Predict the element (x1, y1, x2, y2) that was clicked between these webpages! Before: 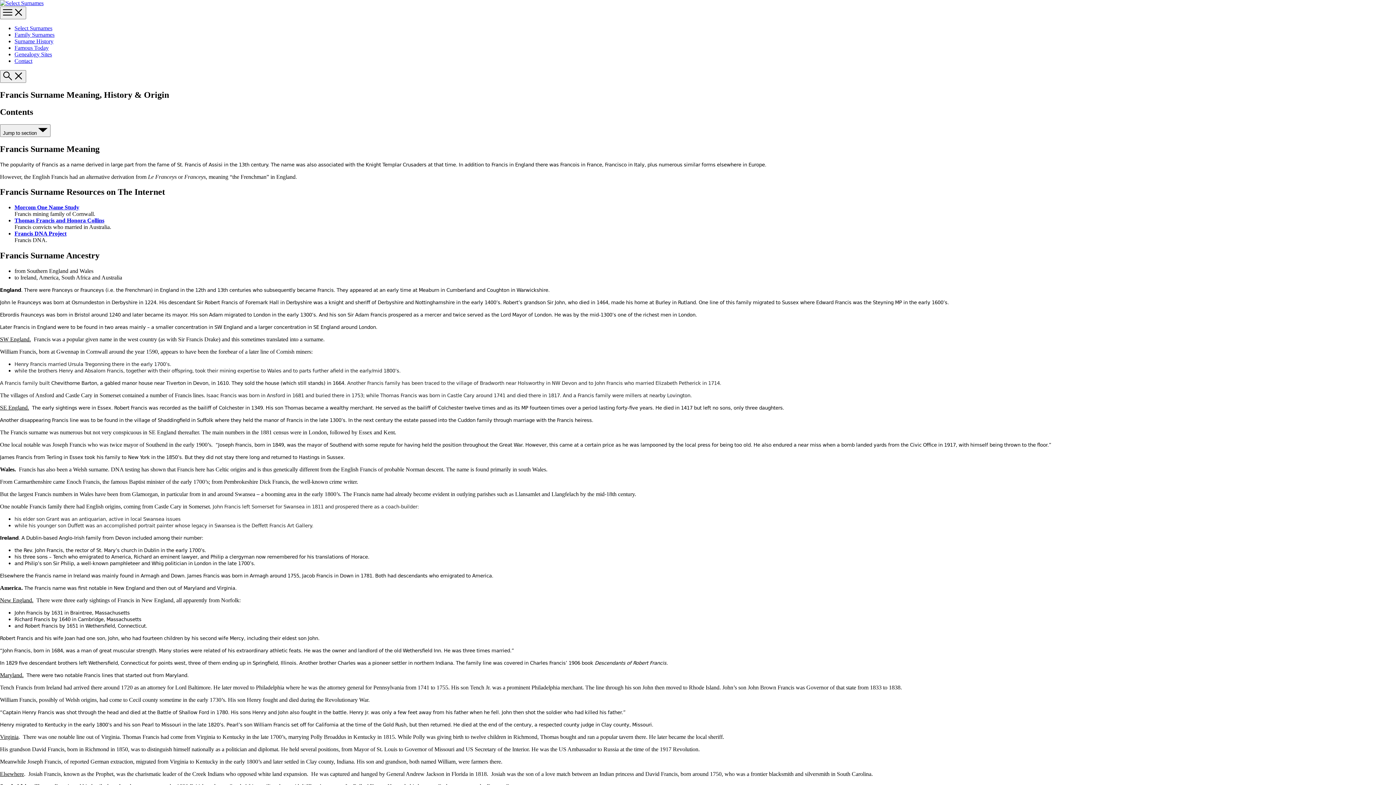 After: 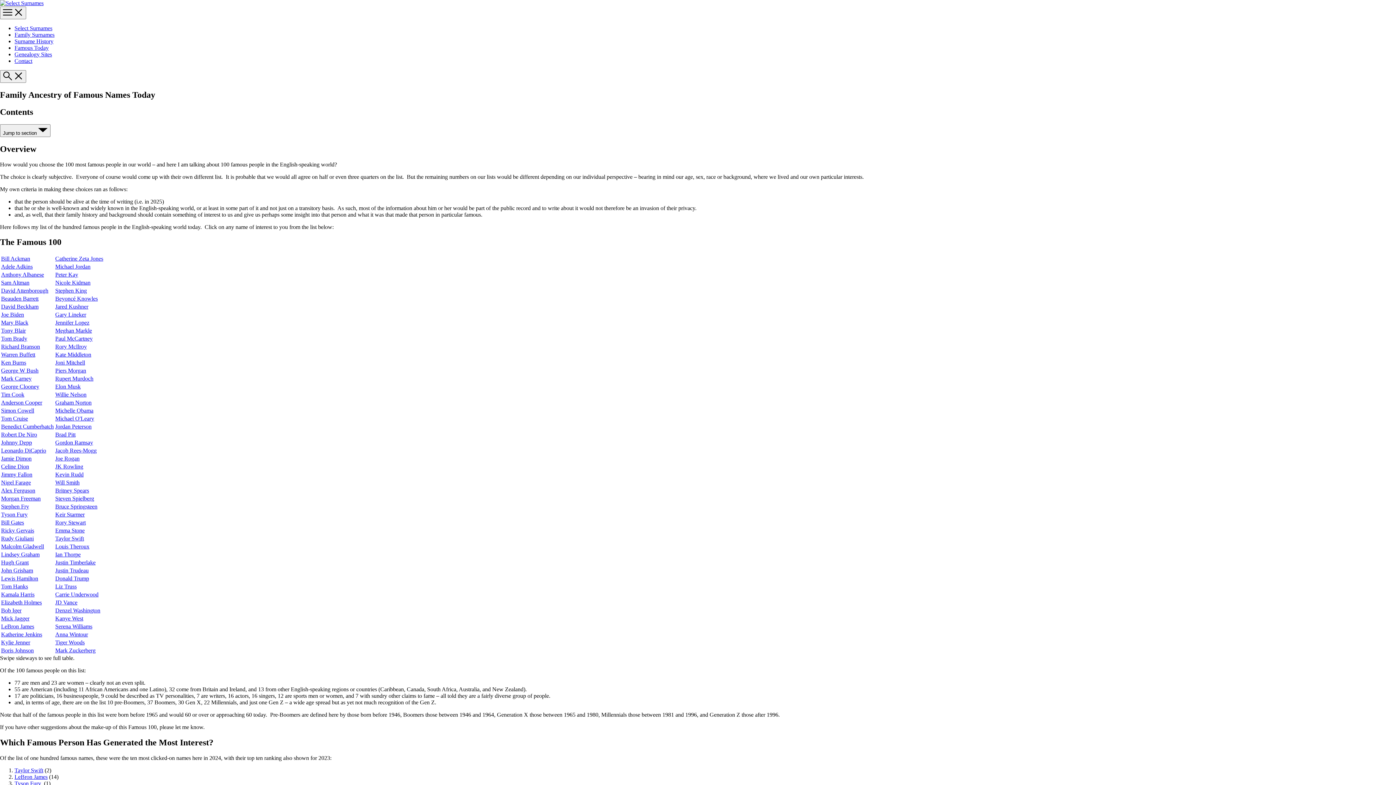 Action: bbox: (14, 44, 48, 50) label: Famous Today